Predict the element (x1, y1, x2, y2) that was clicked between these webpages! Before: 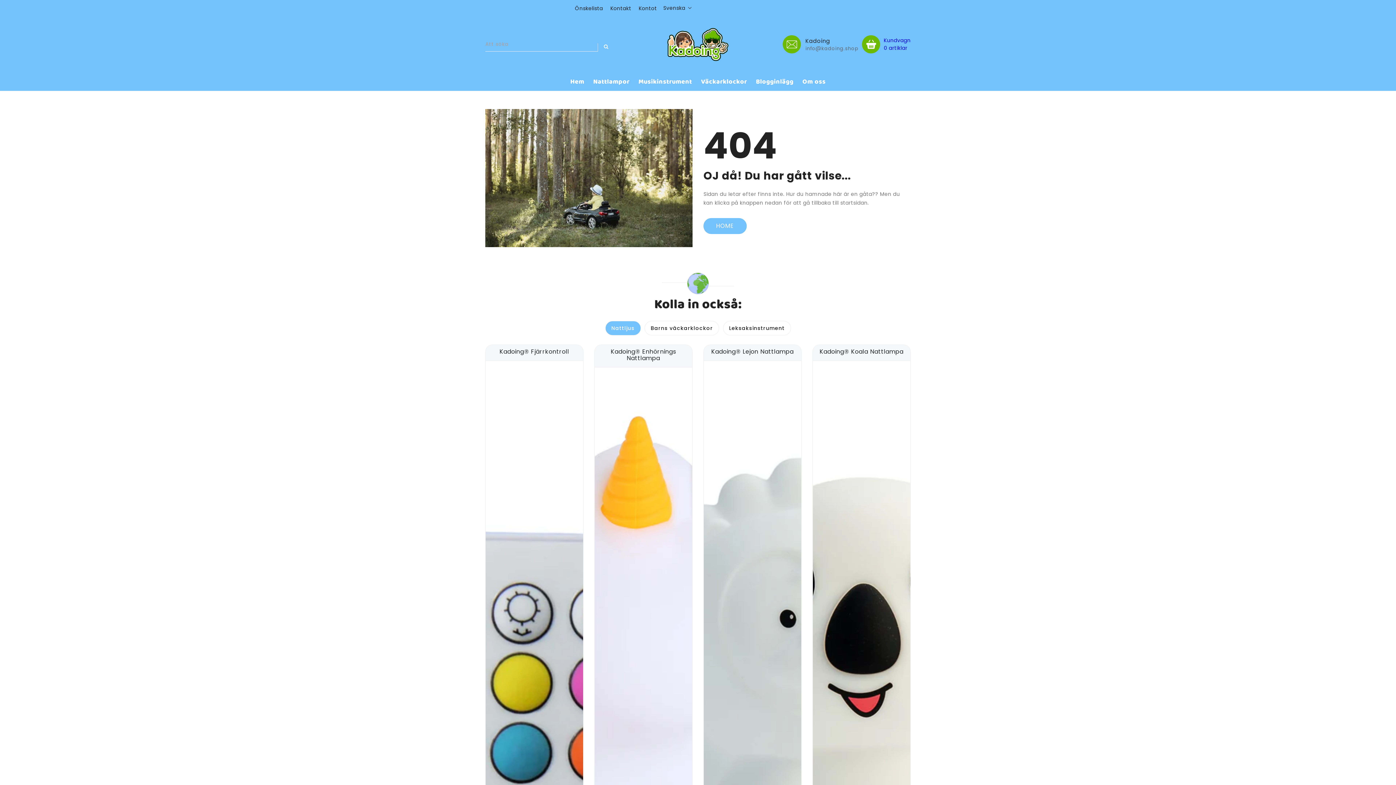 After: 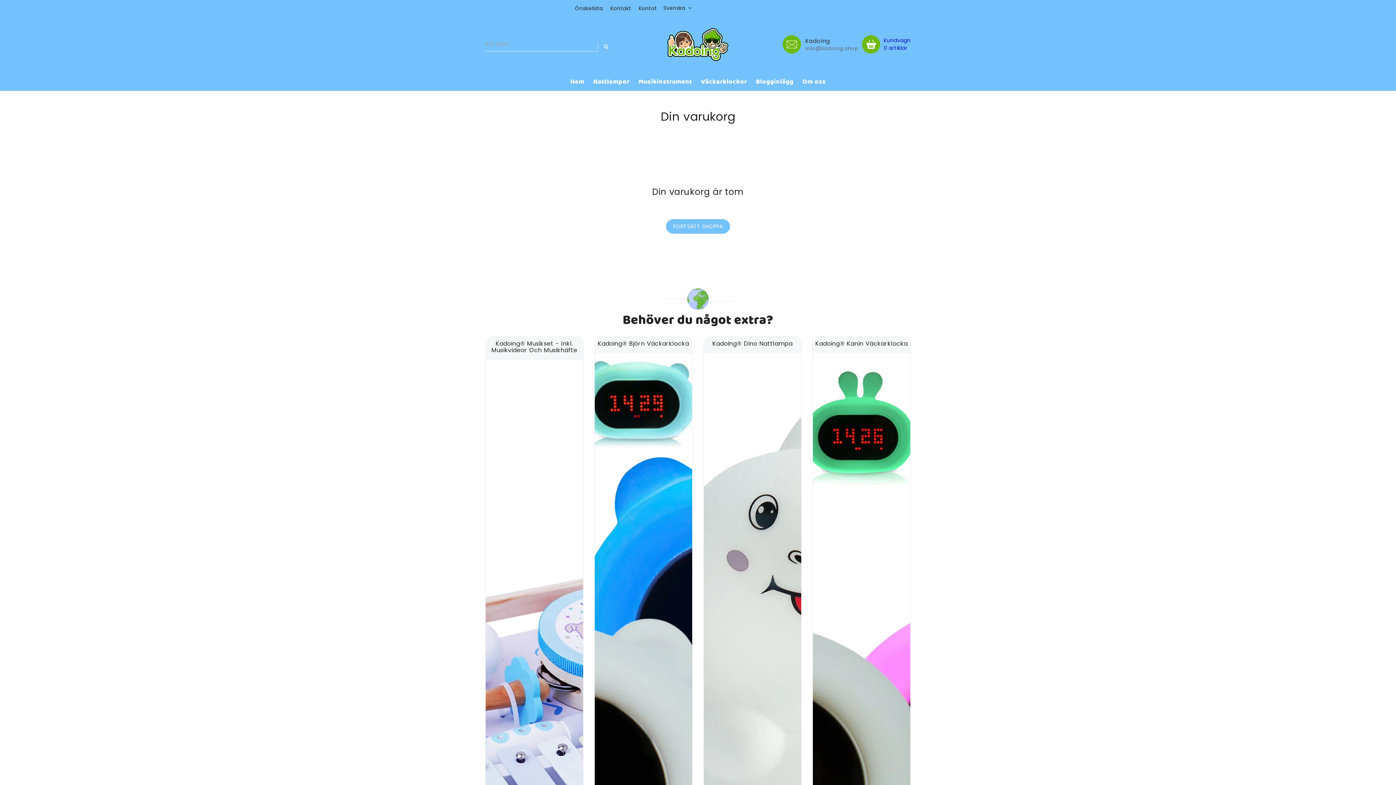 Action: bbox: (862, 40, 910, 47) label:  
Kundvagn
0 artiklar